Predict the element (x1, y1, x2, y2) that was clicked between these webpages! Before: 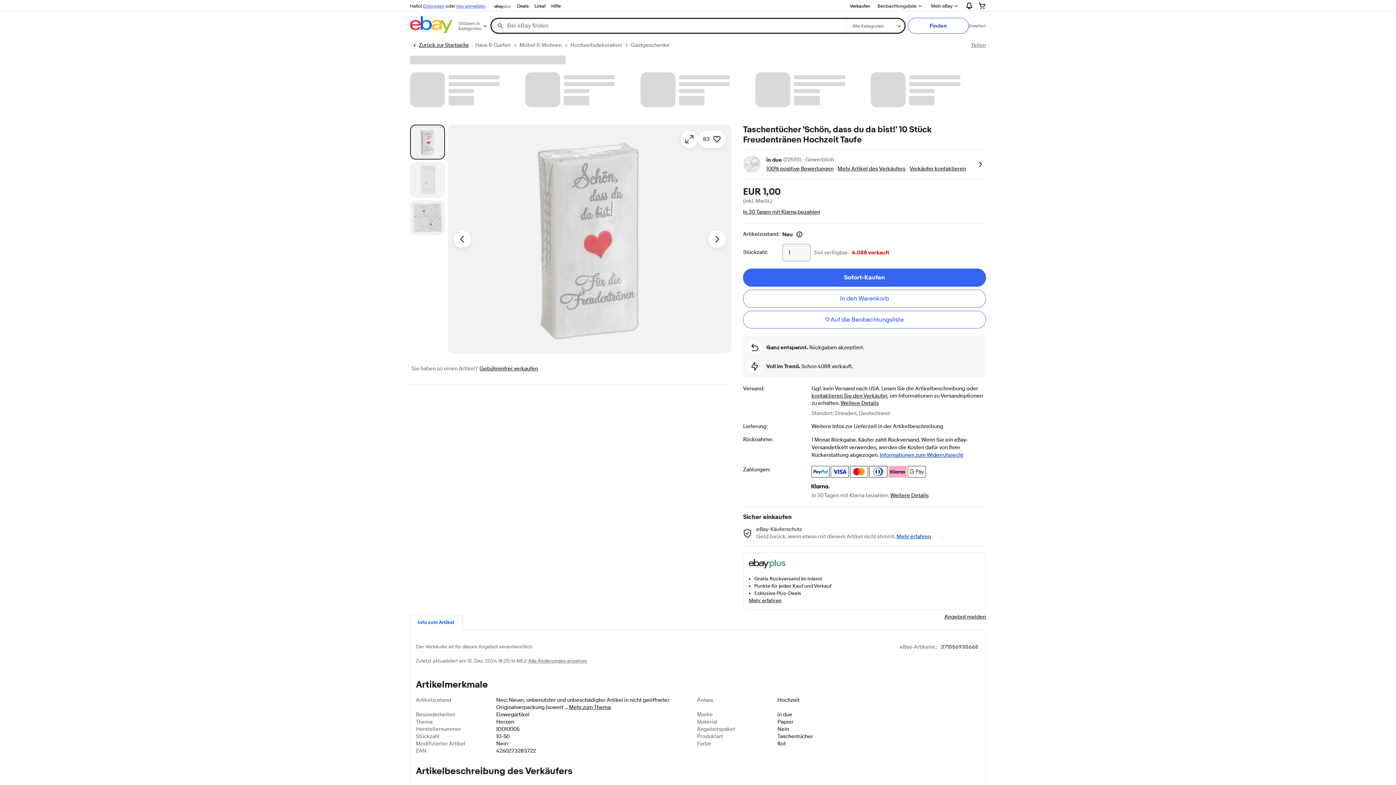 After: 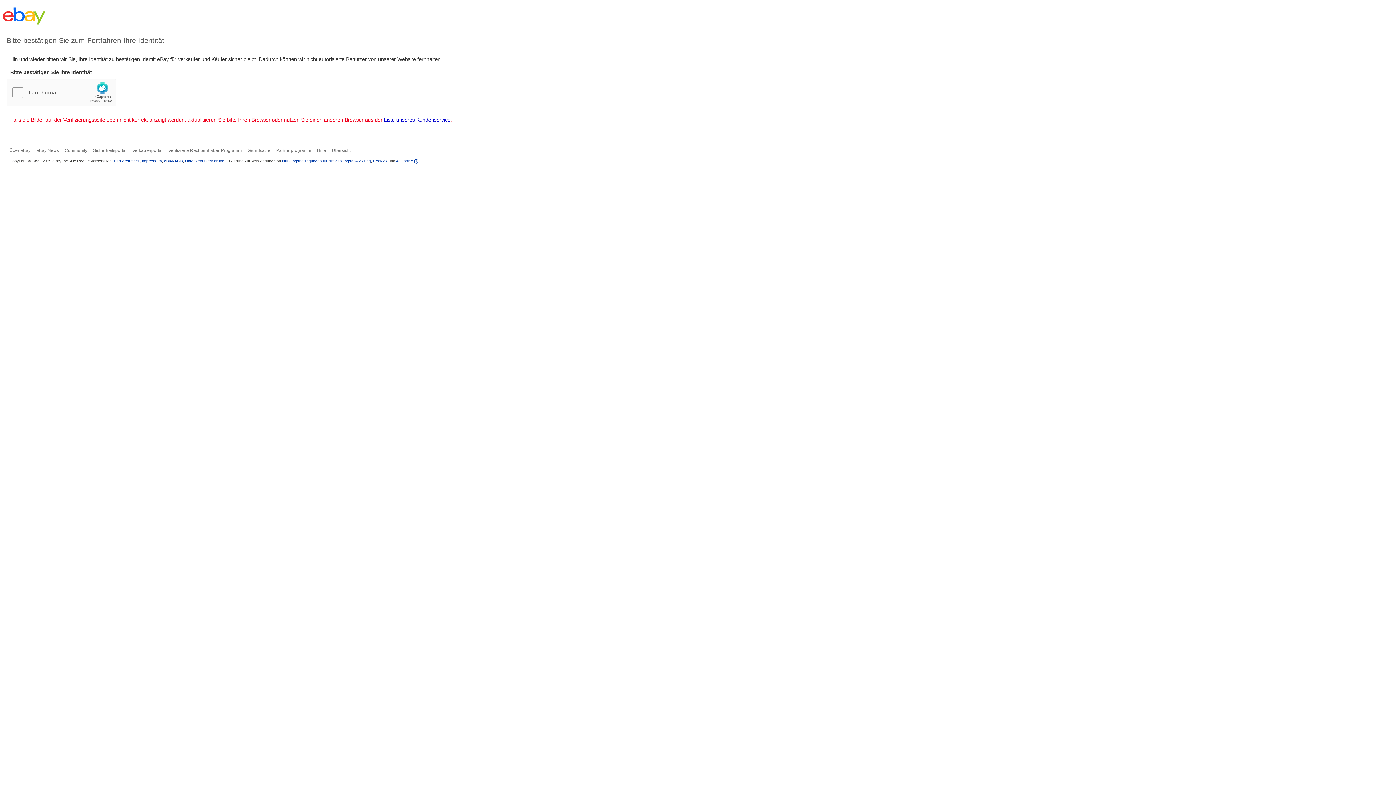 Action: bbox: (973, 0, 992, 11)